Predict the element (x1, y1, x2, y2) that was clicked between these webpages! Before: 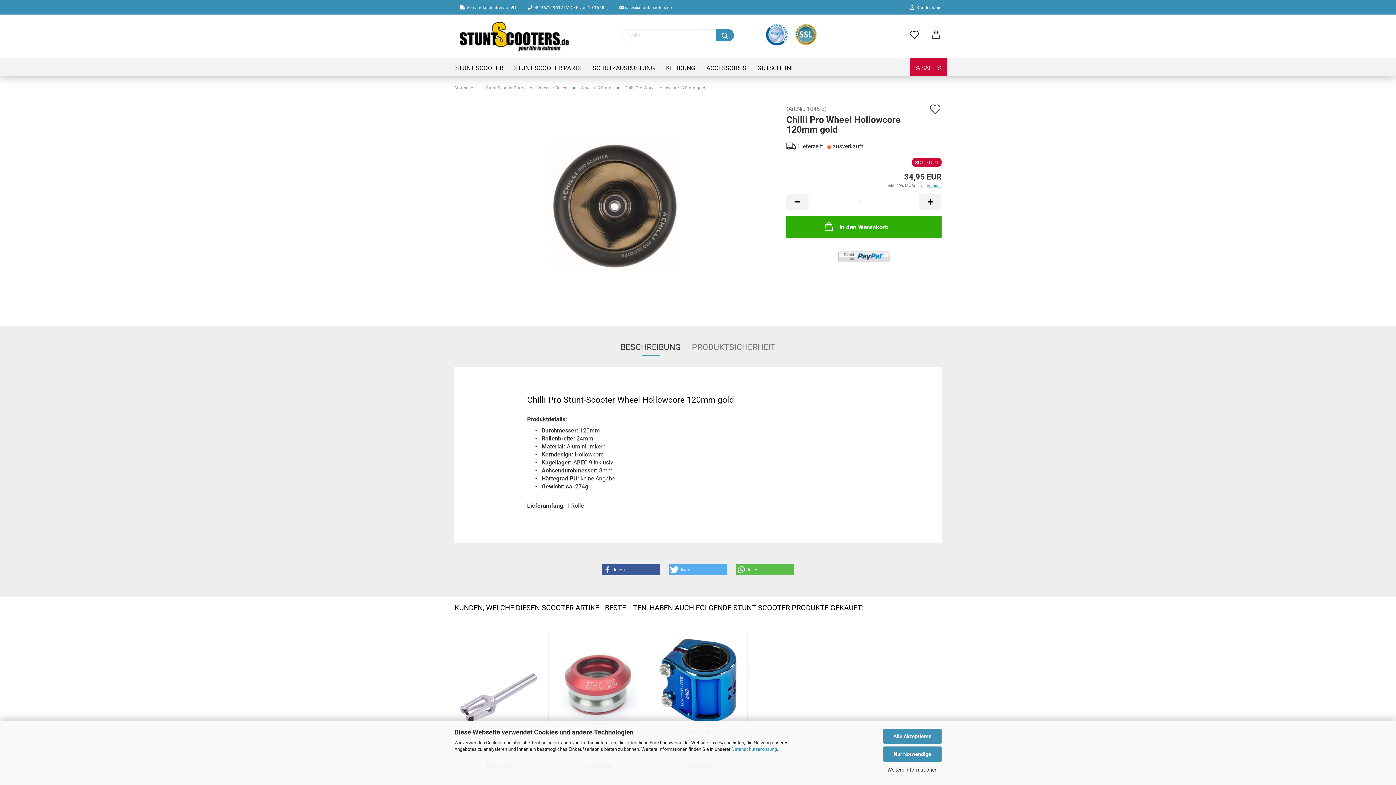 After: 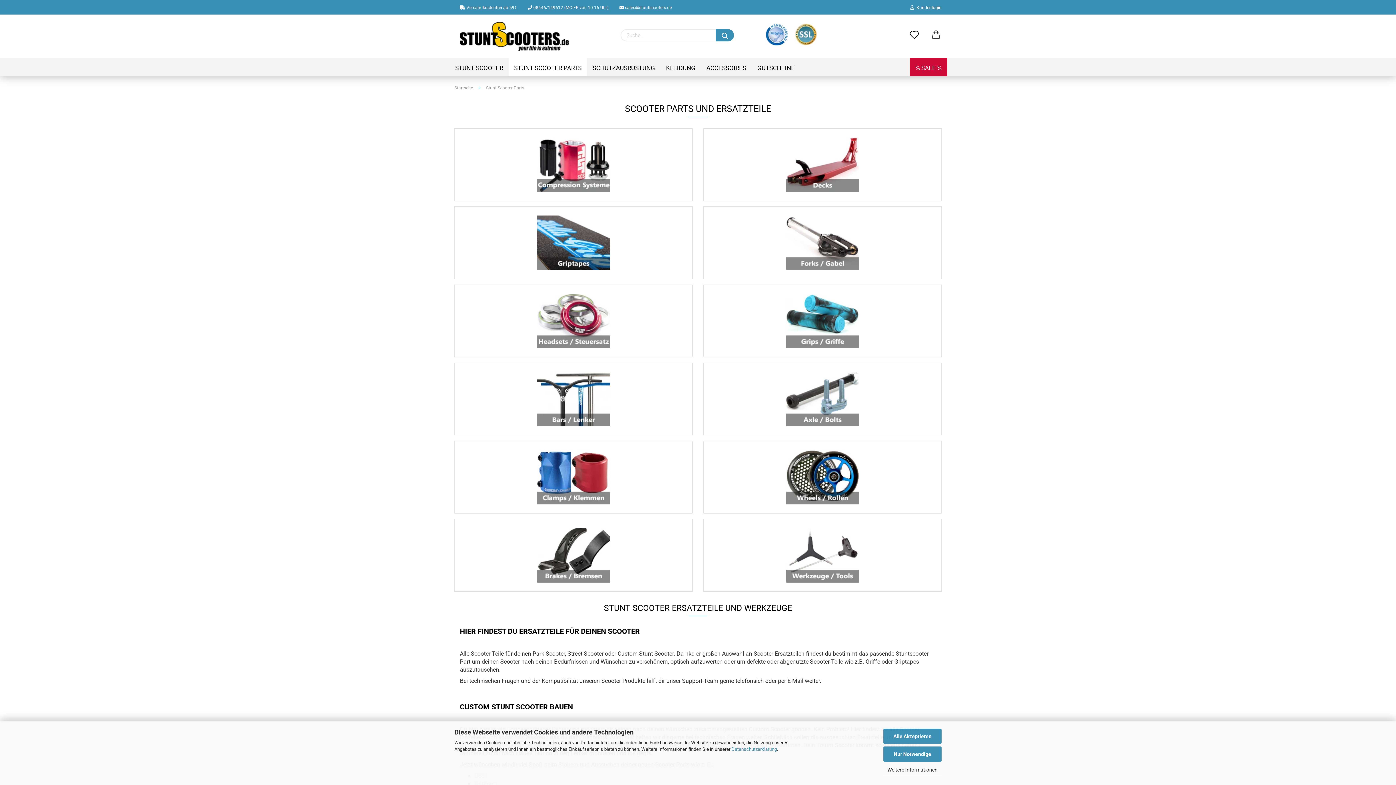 Action: bbox: (508, 58, 587, 76) label: STUNT SCOOTER PARTS